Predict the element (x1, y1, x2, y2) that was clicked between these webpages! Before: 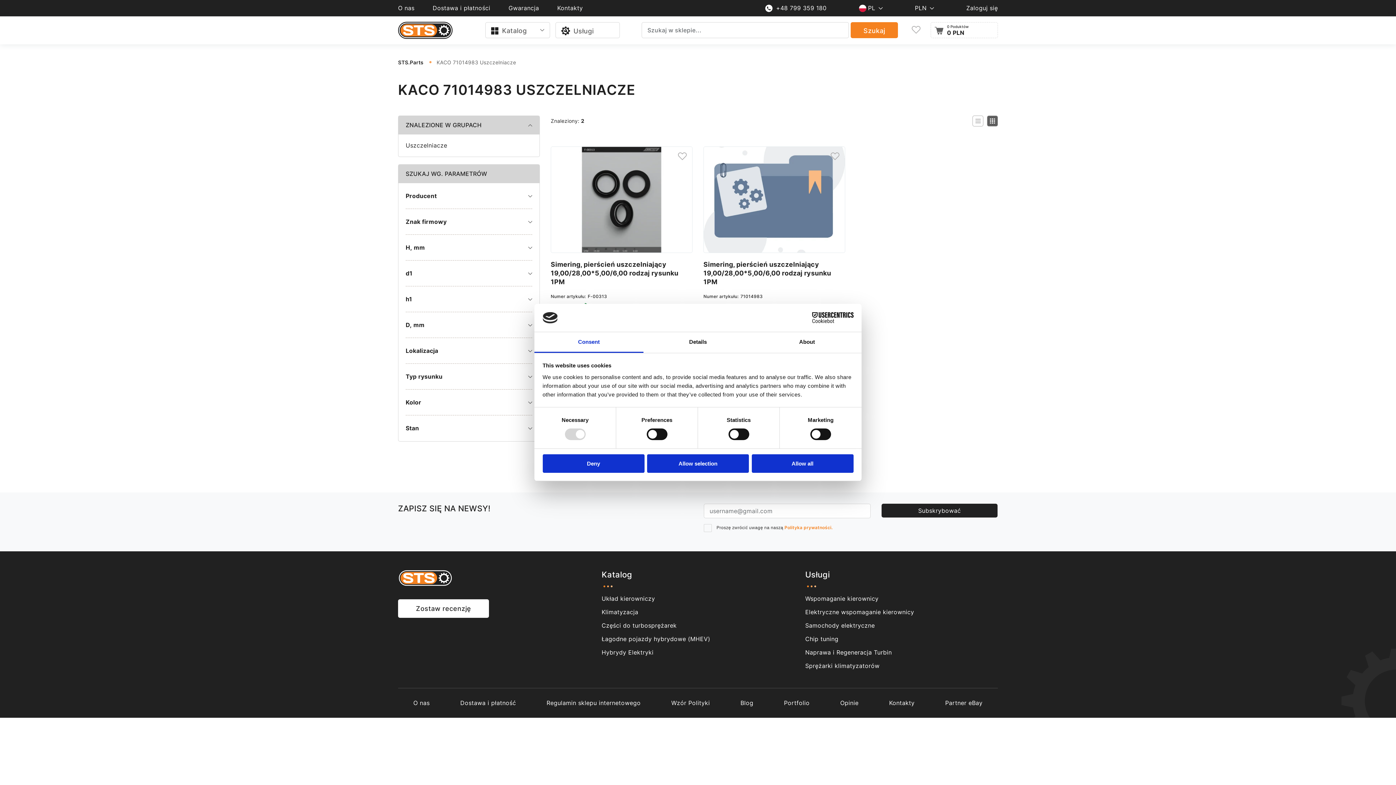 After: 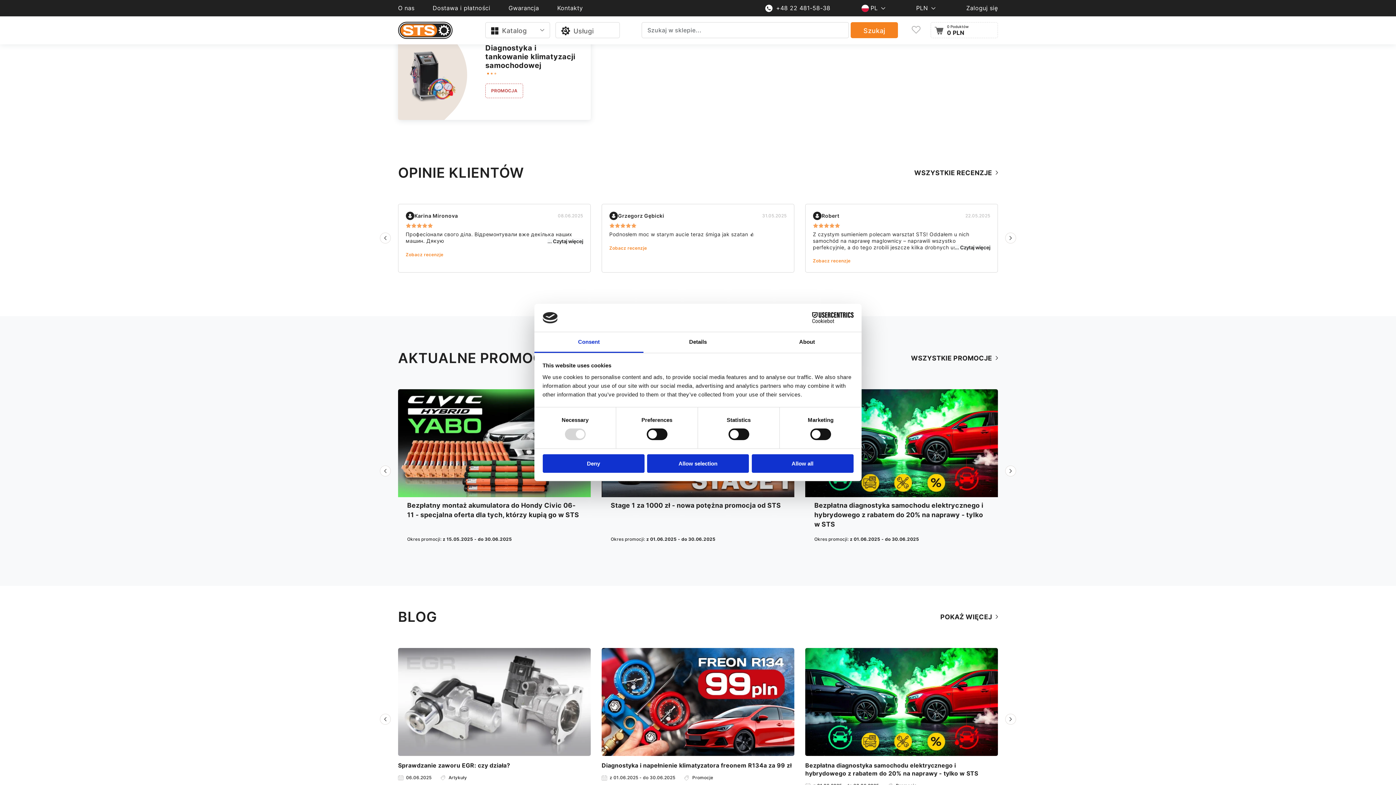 Action: bbox: (805, 662, 879, 669) label: Sprężarki klimatyzatorów